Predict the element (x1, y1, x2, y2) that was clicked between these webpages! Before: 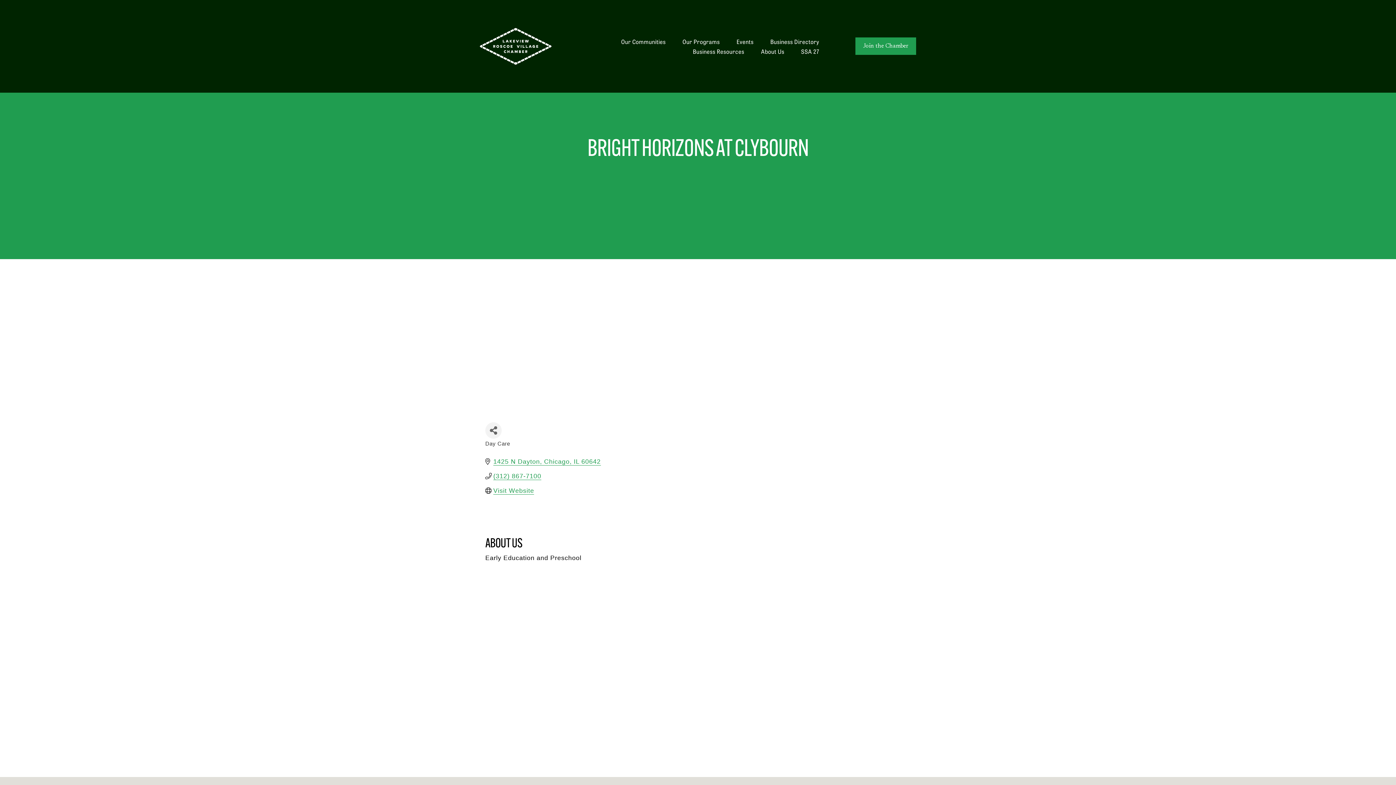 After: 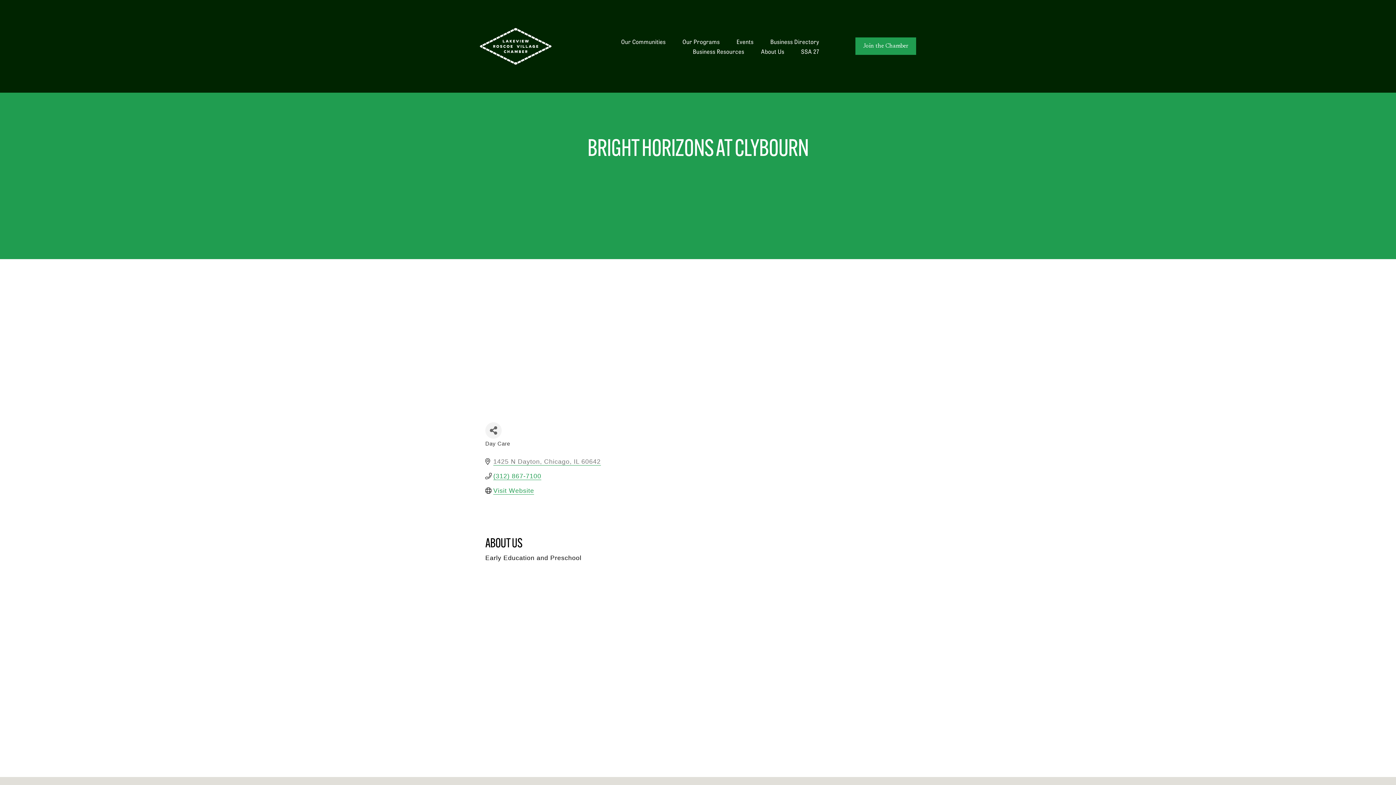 Action: bbox: (493, 458, 600, 465) label: 1425 N Dayton Chicago IL 60642